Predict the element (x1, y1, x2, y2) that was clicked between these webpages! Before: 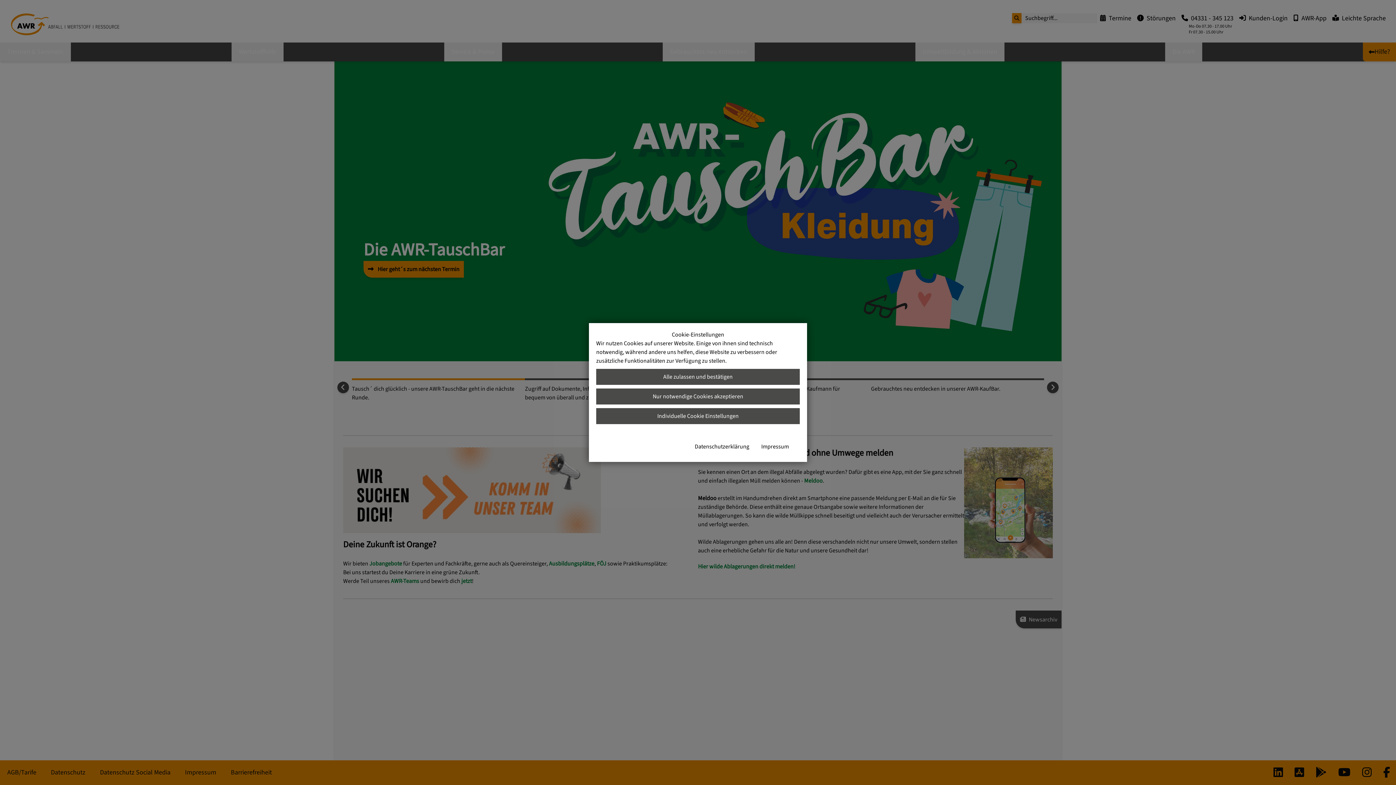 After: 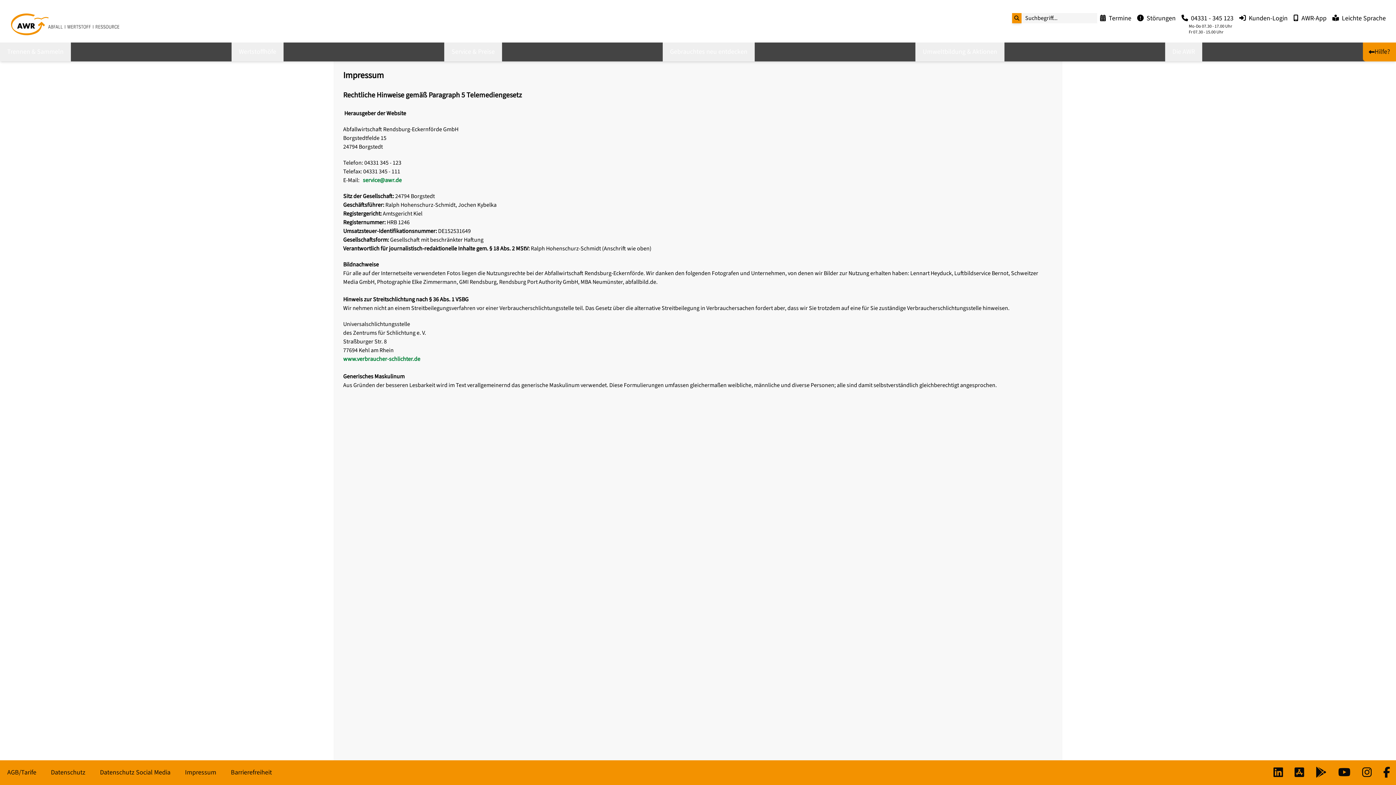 Action: label: Impressum bbox: (761, 442, 789, 451)